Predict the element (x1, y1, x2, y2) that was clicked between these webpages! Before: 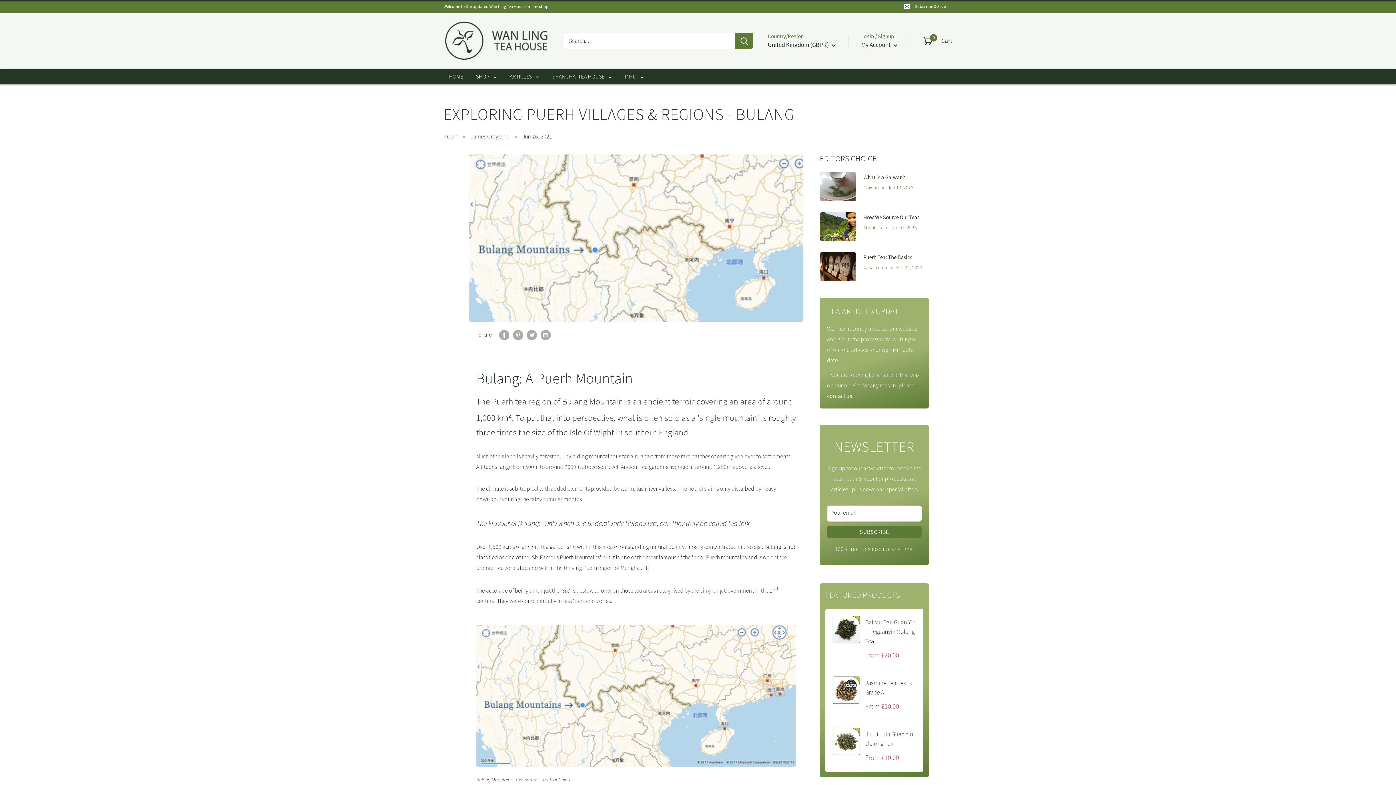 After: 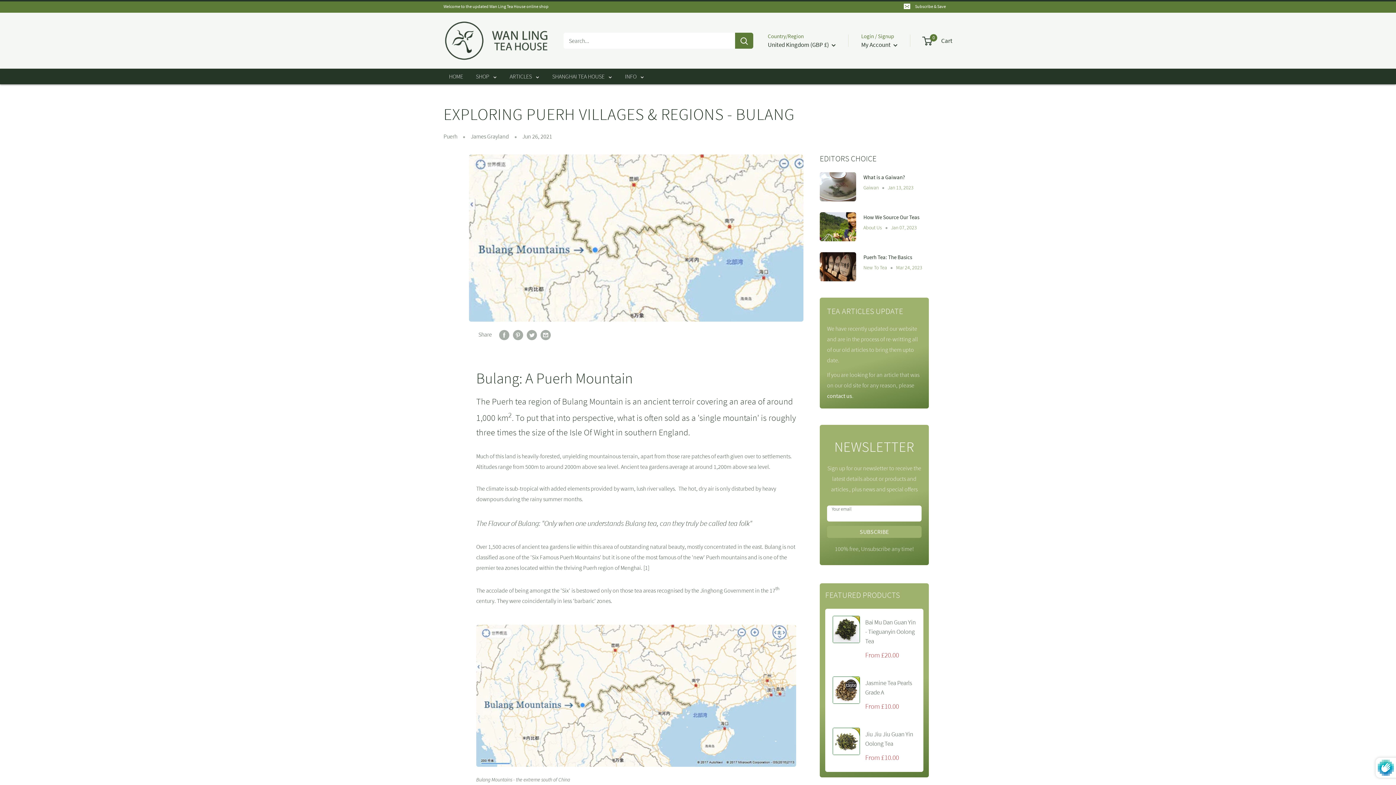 Action: label: SUBSCRIBE bbox: (827, 526, 921, 538)